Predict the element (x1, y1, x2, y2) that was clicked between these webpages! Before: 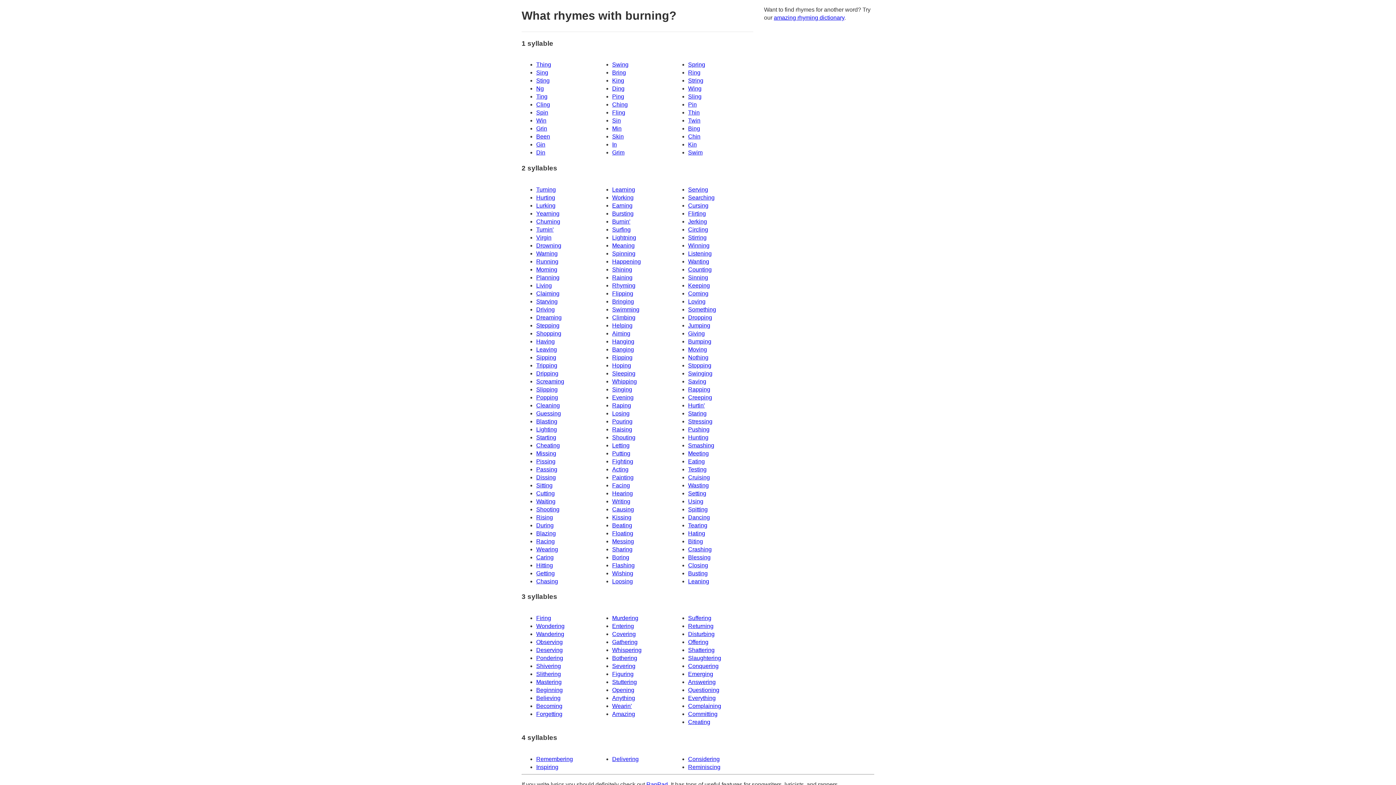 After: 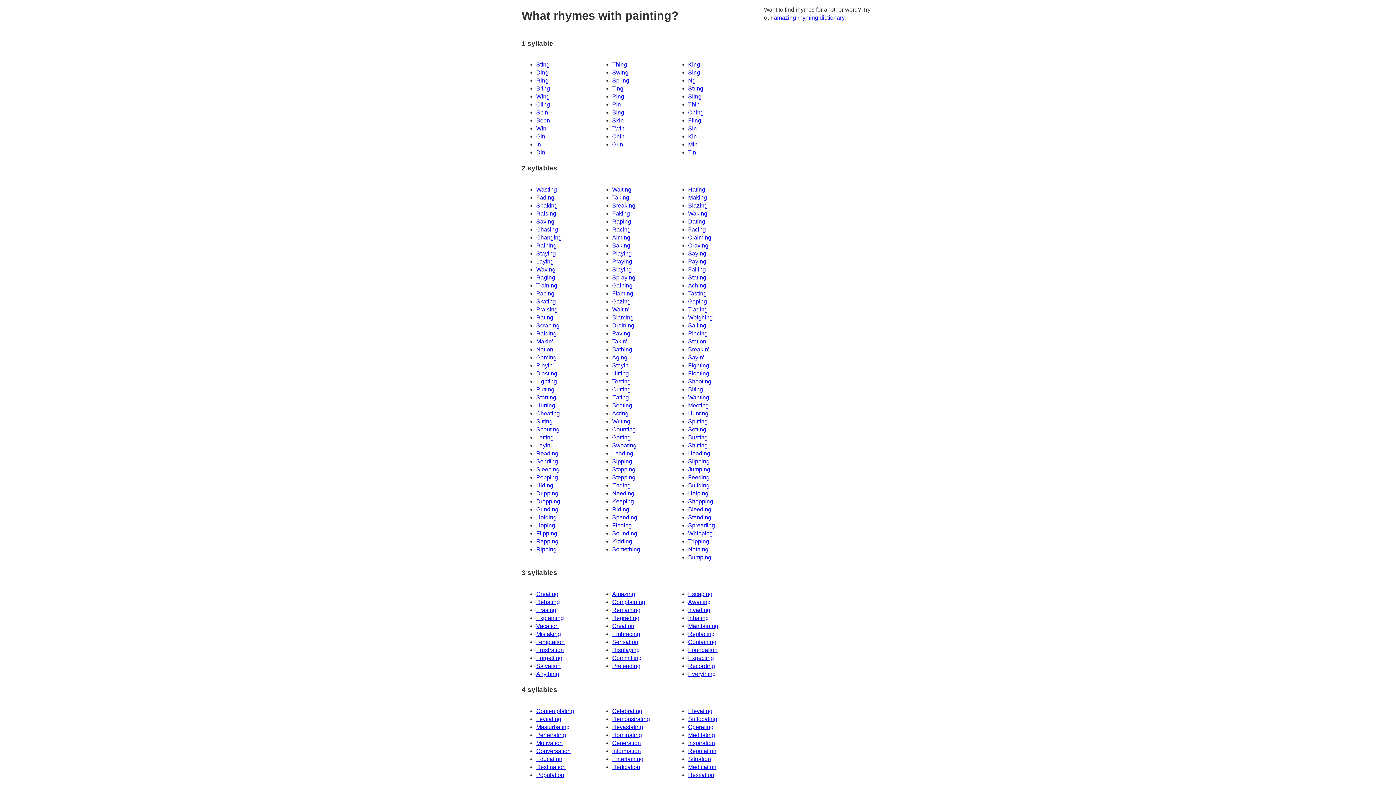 Action: bbox: (612, 474, 633, 480) label: Painting